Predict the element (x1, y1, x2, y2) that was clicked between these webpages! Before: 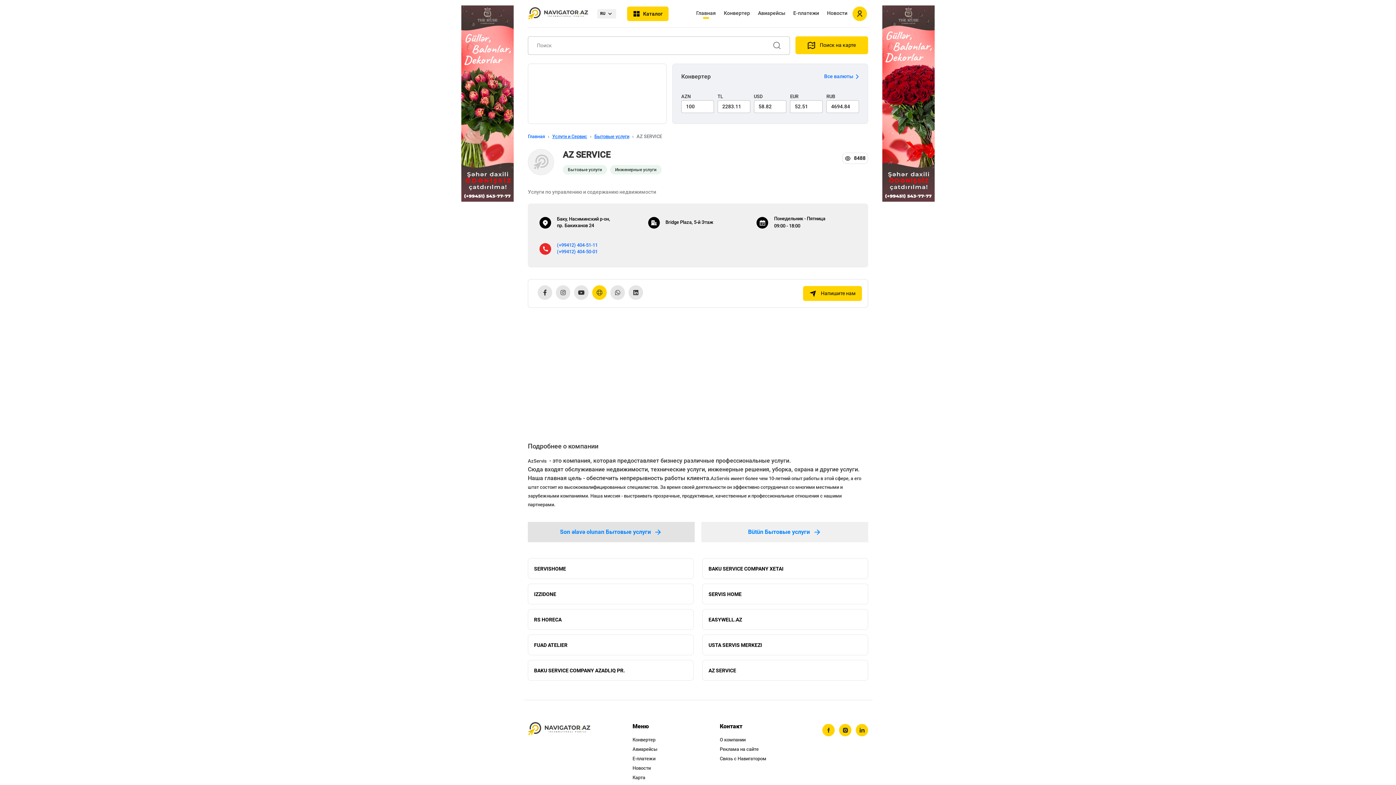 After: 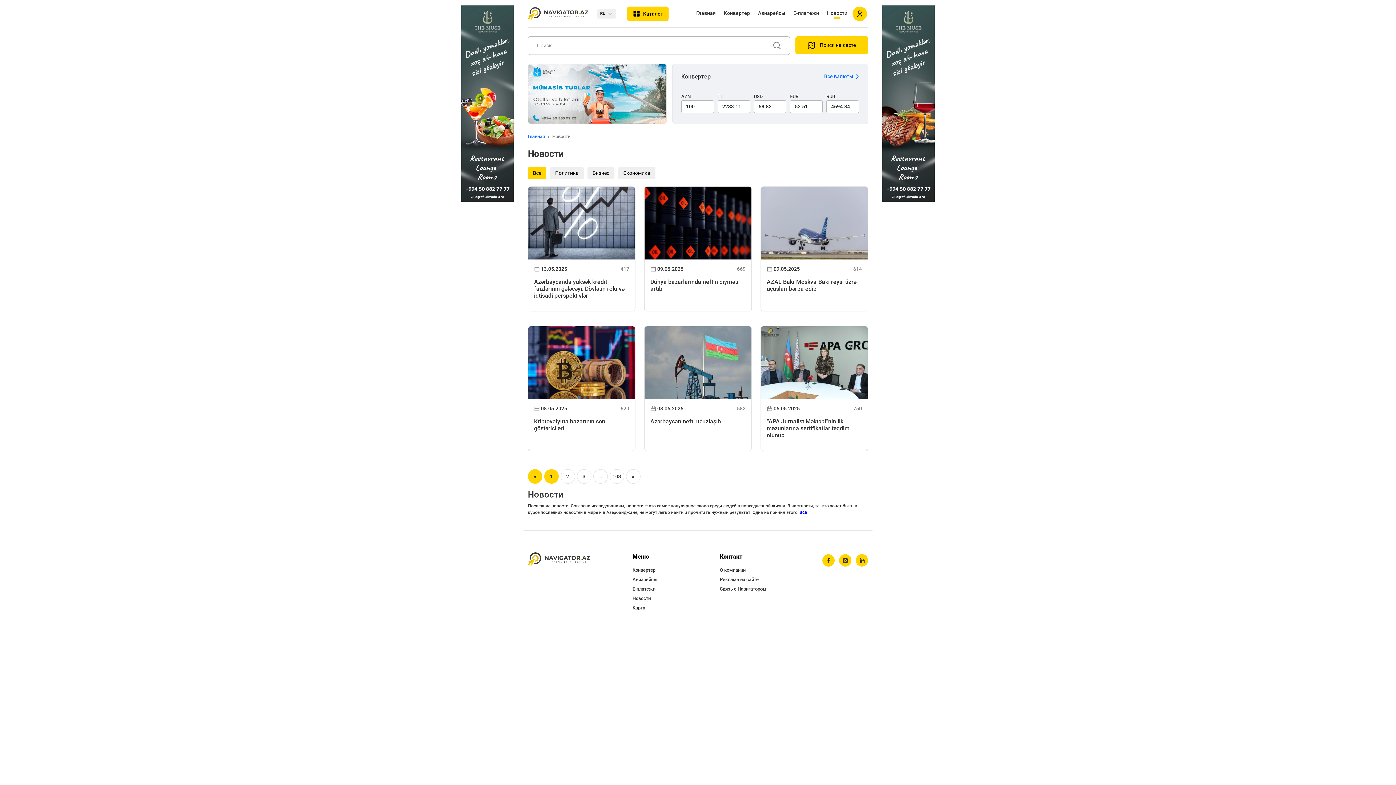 Action: label: Новости bbox: (632, 765, 650, 771)